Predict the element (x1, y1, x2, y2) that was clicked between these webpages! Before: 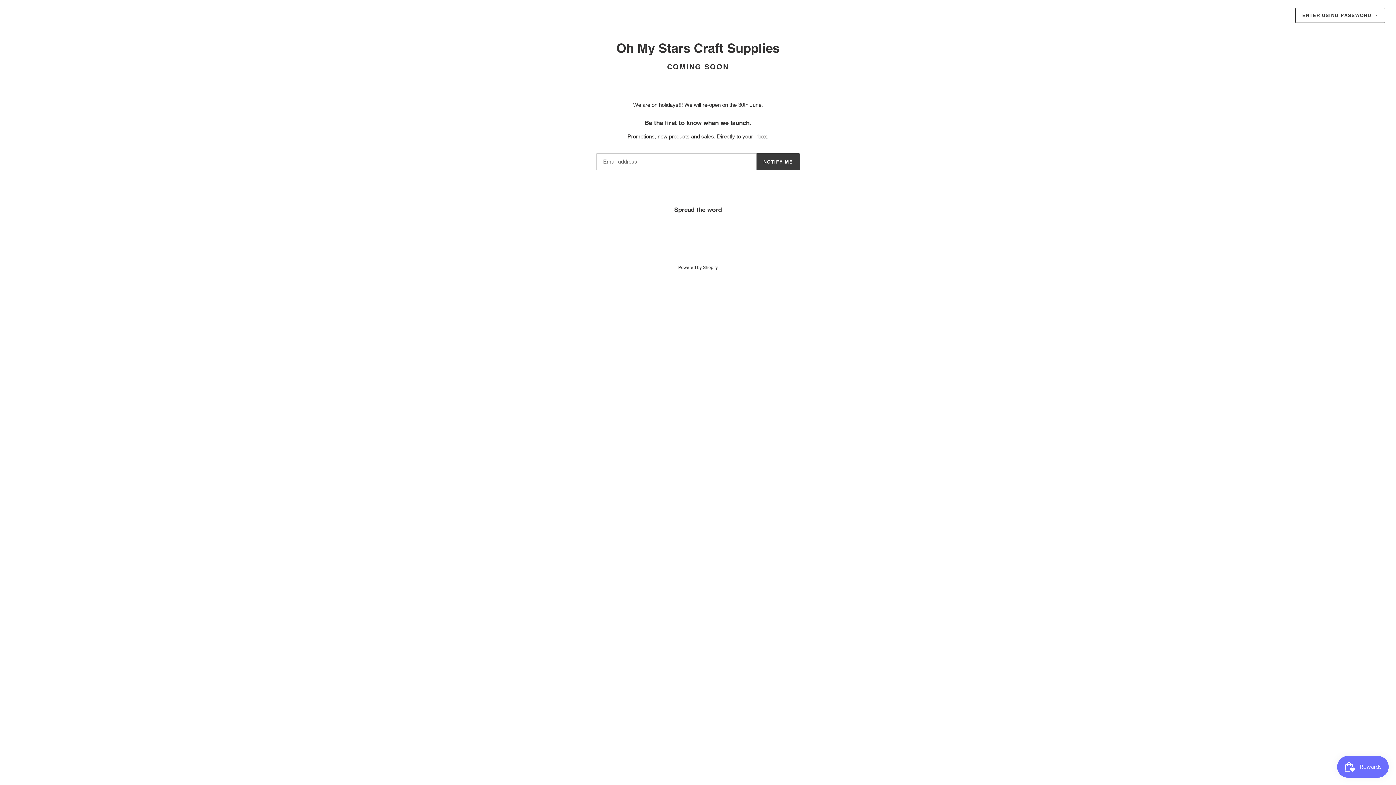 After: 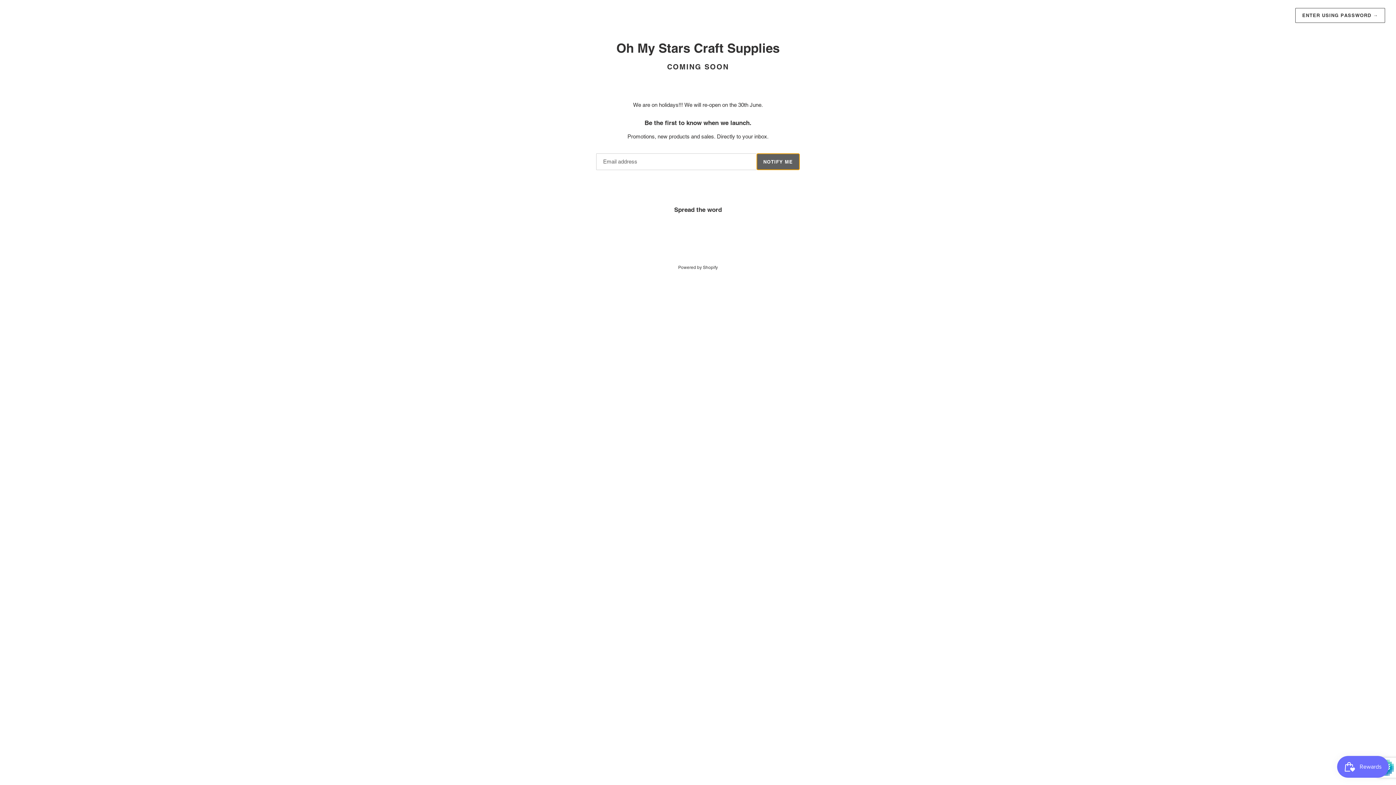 Action: label: NOTIFY ME bbox: (756, 153, 800, 170)